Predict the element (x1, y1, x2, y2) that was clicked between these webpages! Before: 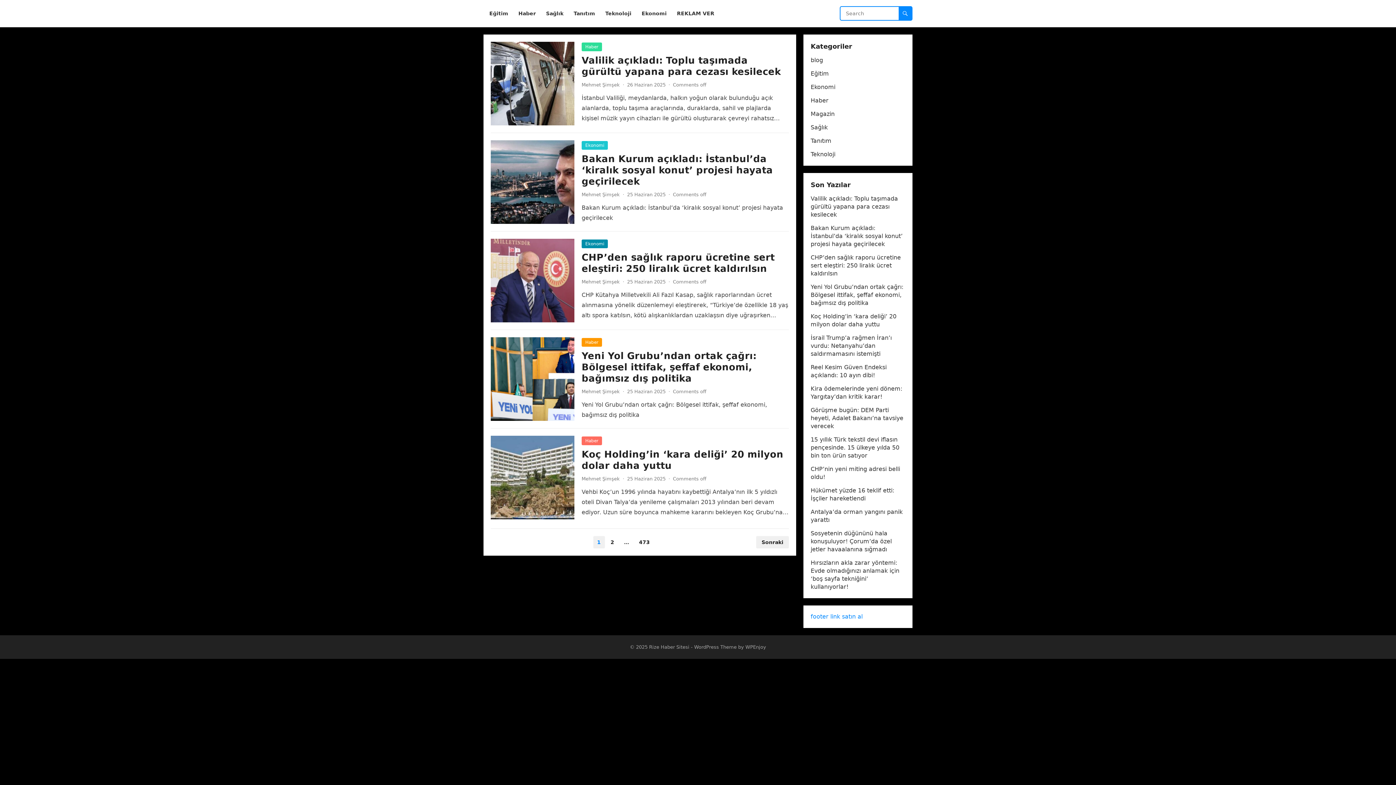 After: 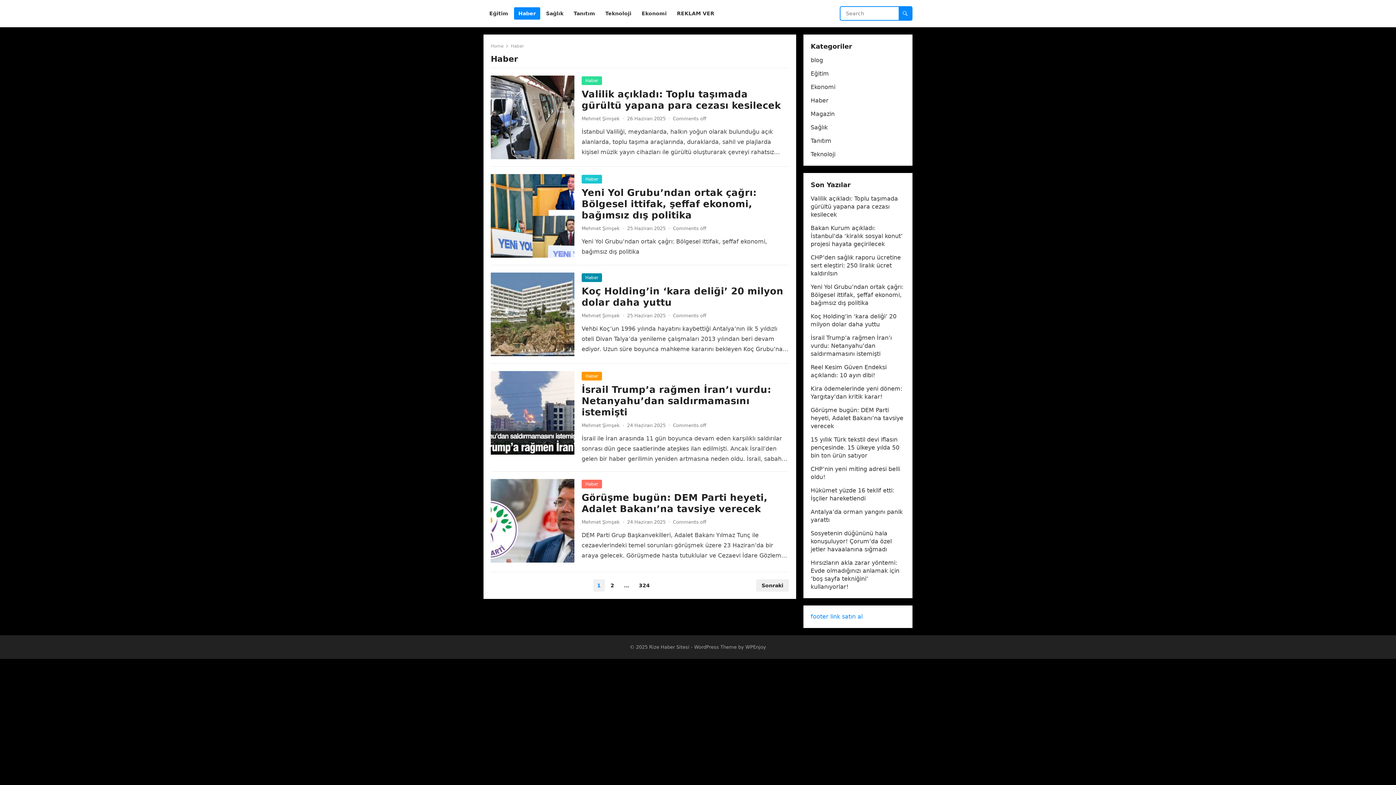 Action: bbox: (581, 338, 602, 346) label: Haber